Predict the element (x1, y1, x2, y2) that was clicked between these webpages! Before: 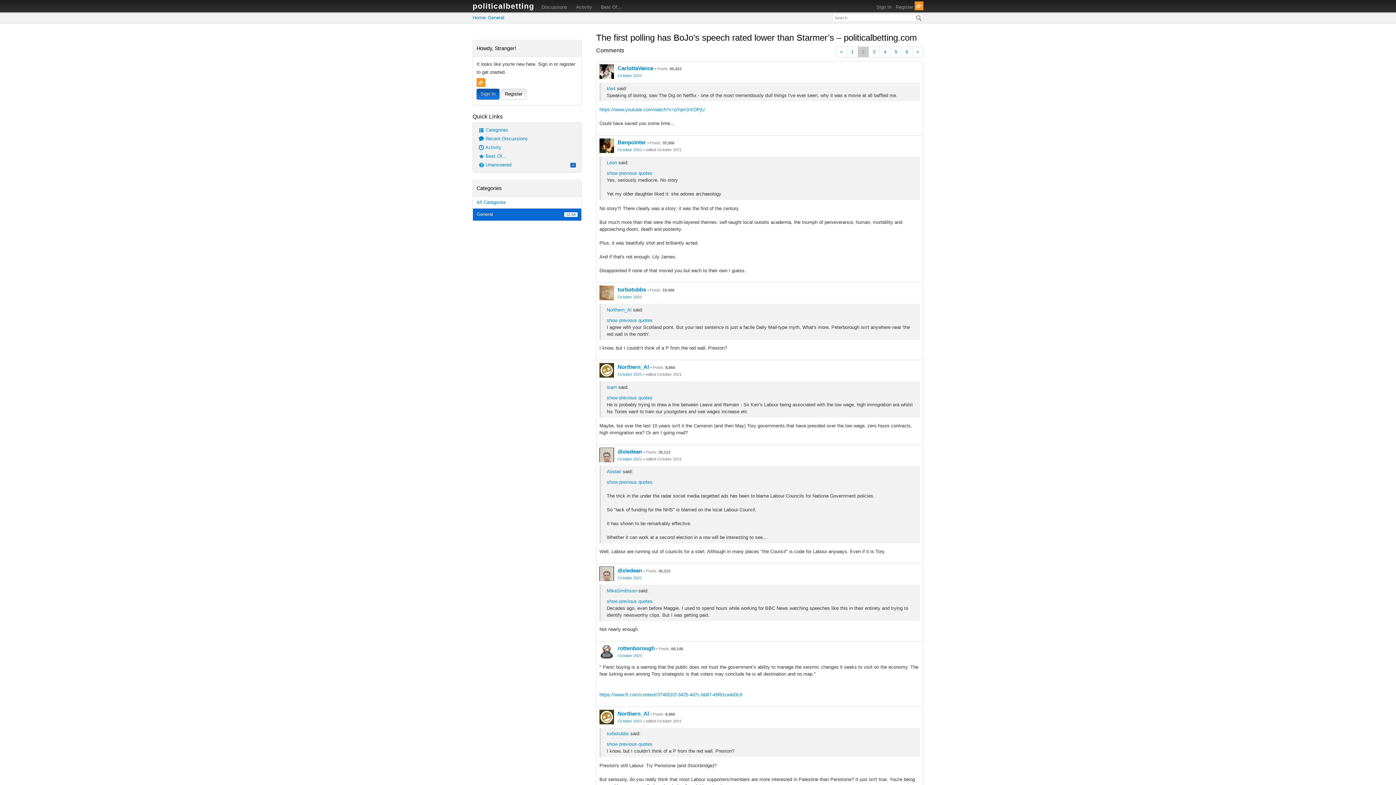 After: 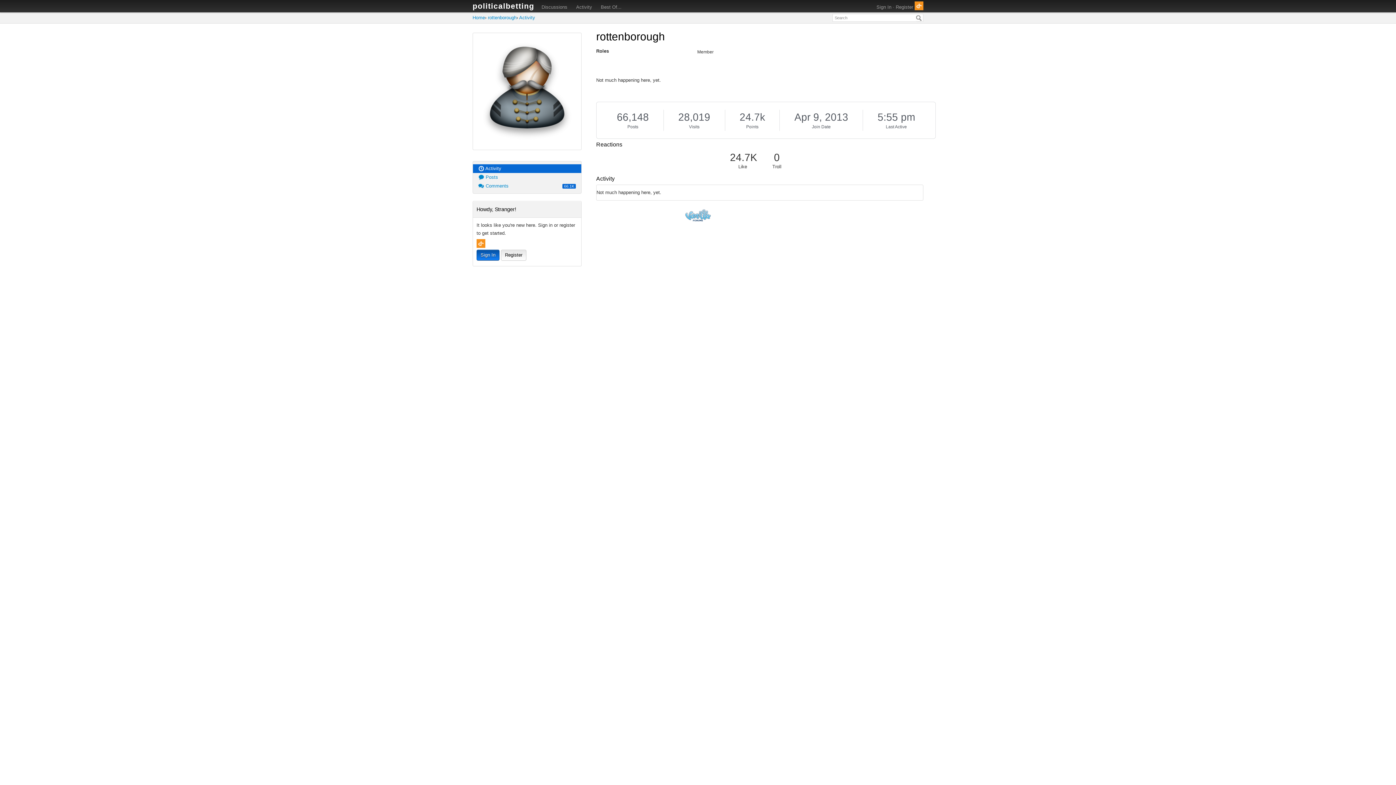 Action: label: User: "rottenborough" bbox: (599, 644, 614, 659)